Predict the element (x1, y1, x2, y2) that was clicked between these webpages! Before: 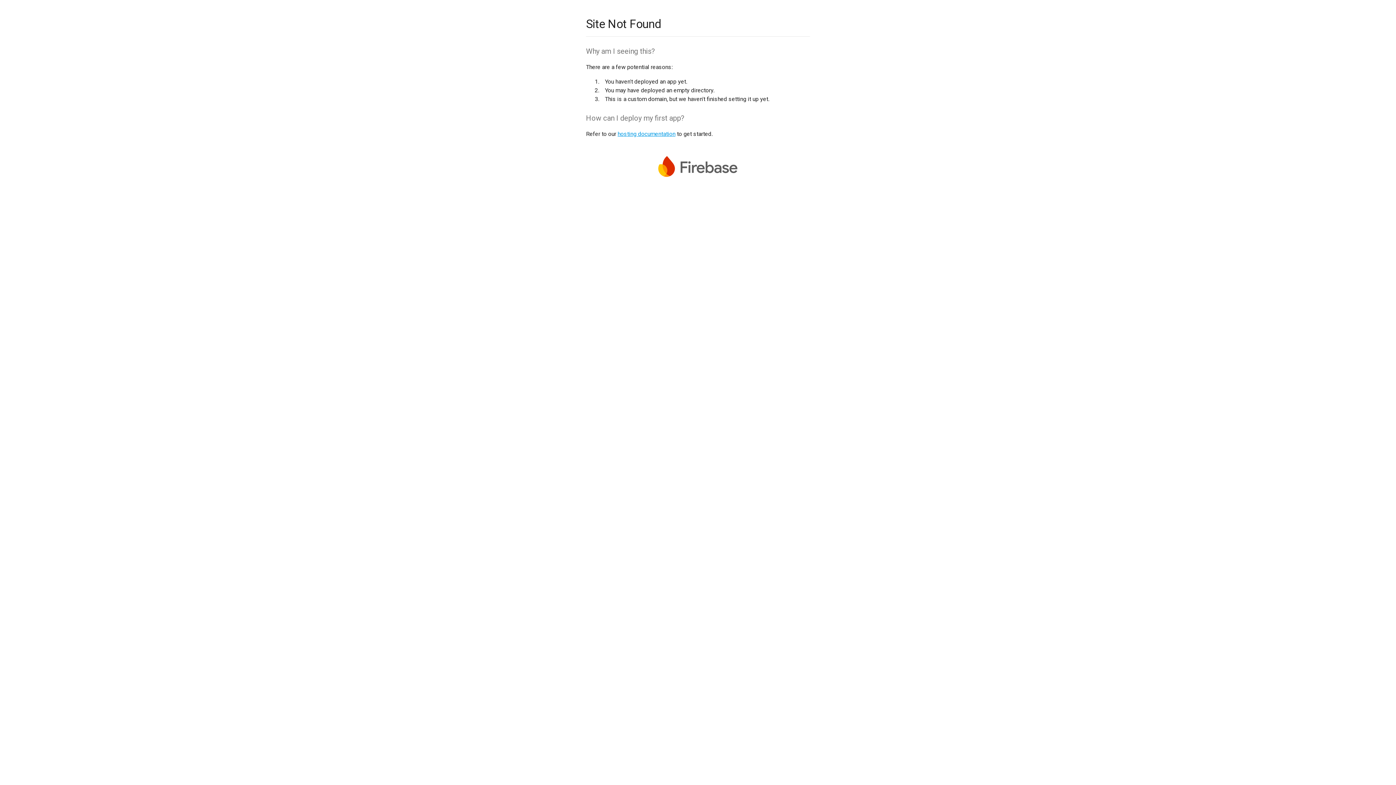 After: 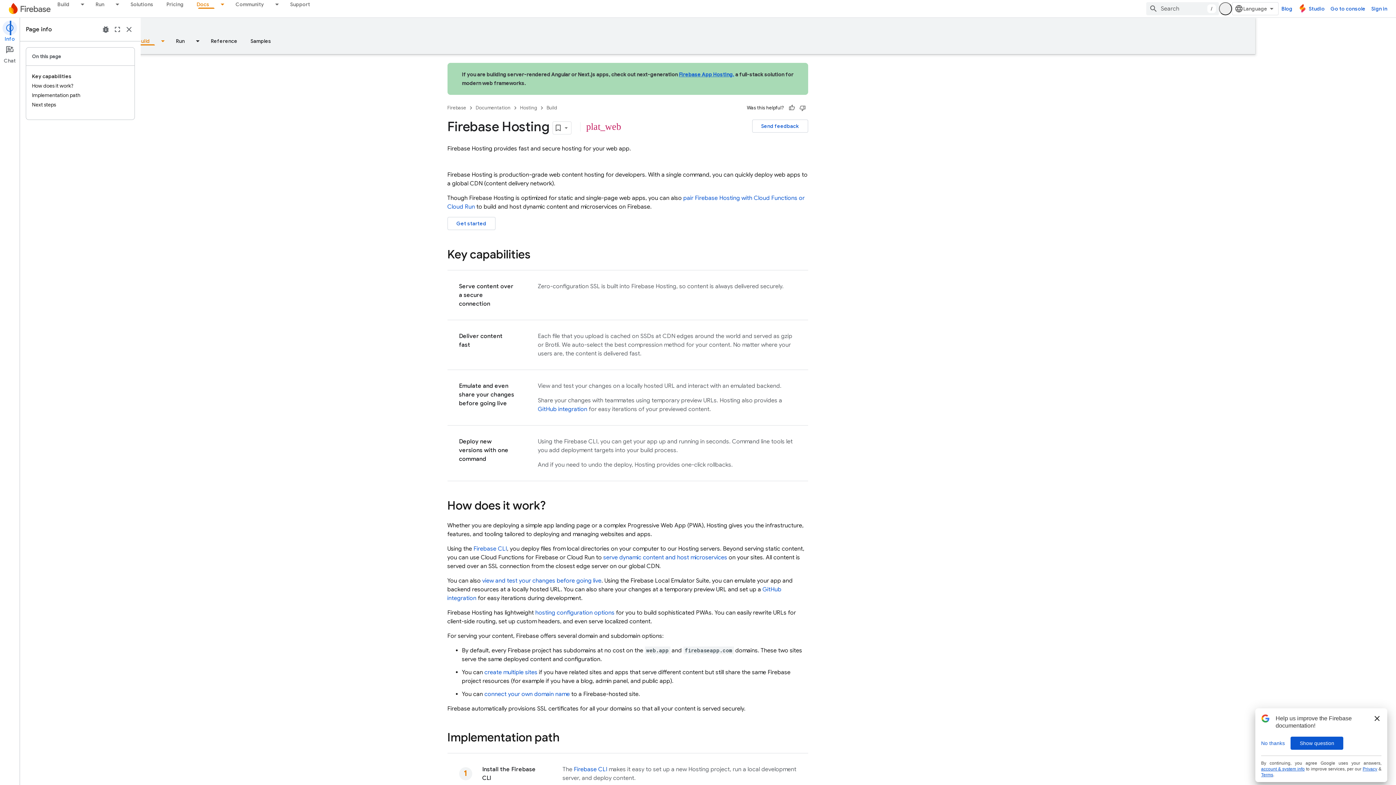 Action: bbox: (617, 130, 675, 137) label: hosting documentation